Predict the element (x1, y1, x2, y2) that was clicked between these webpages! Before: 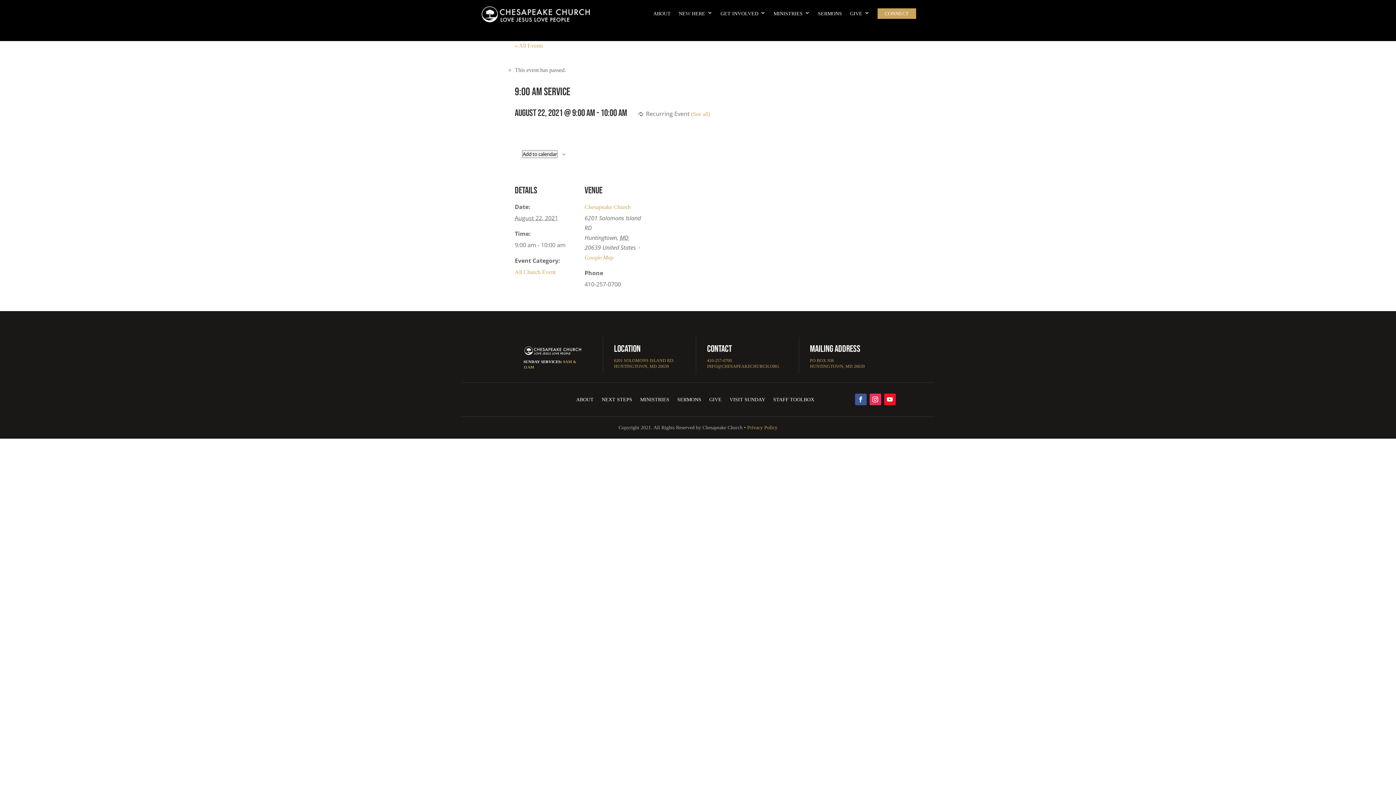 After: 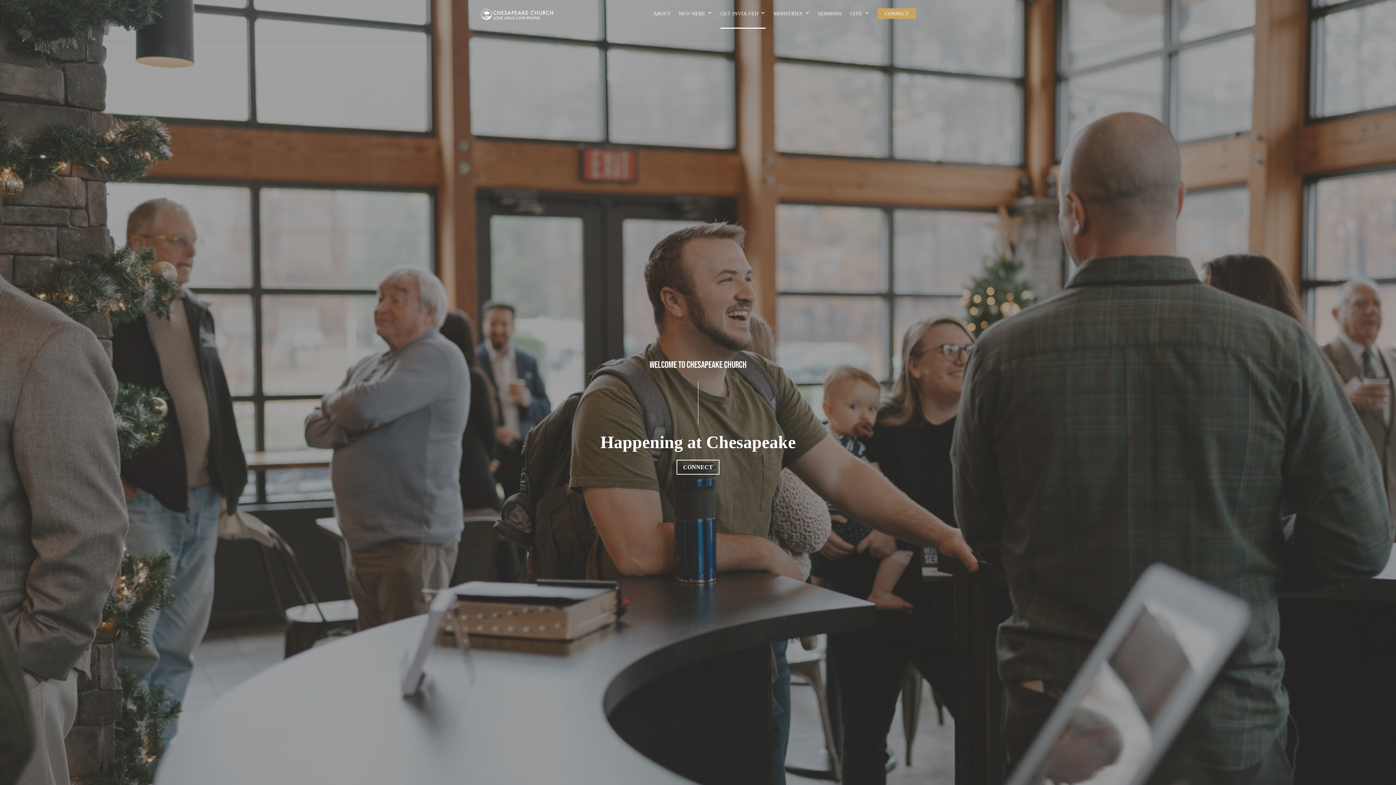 Action: label: GET INVOLVED bbox: (720, 0, 765, 28)